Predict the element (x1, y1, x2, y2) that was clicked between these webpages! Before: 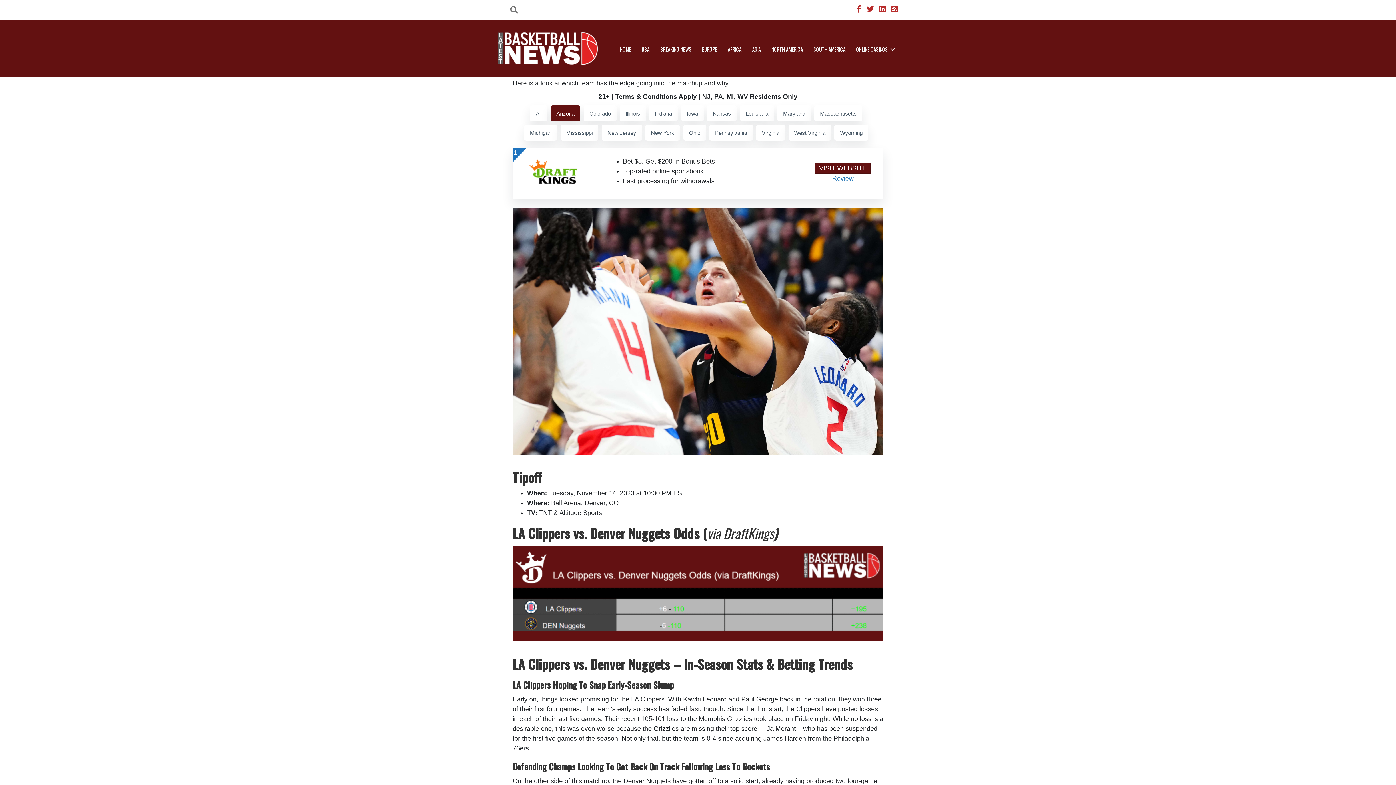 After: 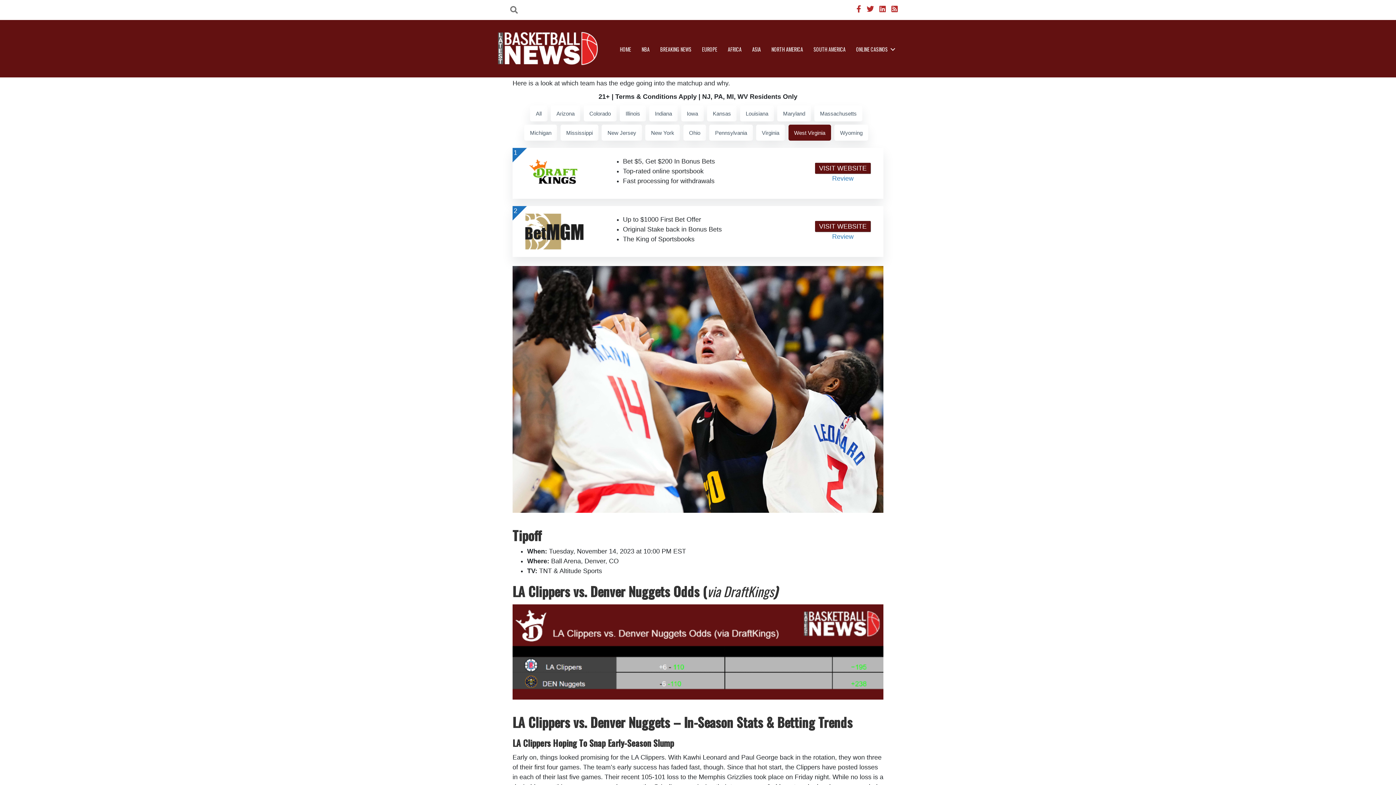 Action: label: West Virginia bbox: (788, 124, 831, 140)